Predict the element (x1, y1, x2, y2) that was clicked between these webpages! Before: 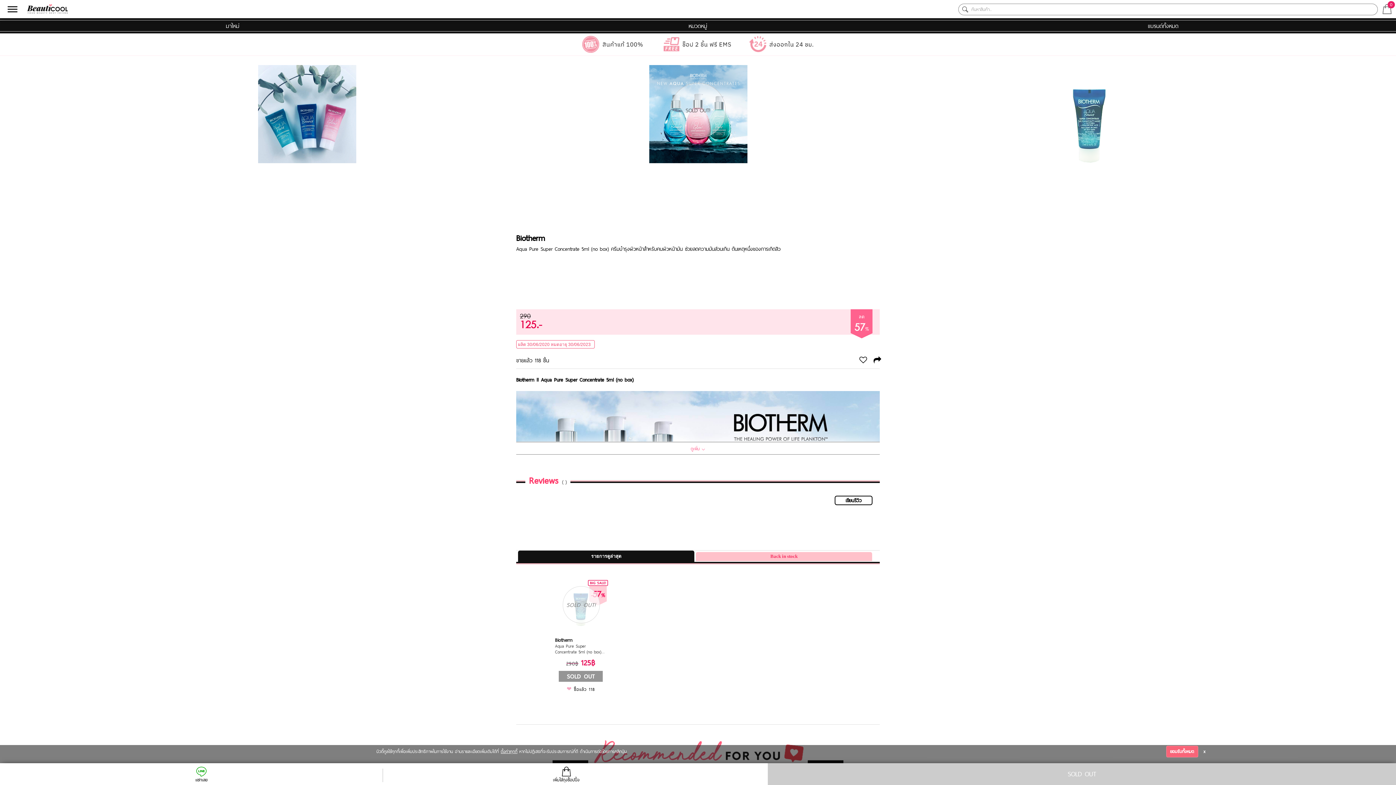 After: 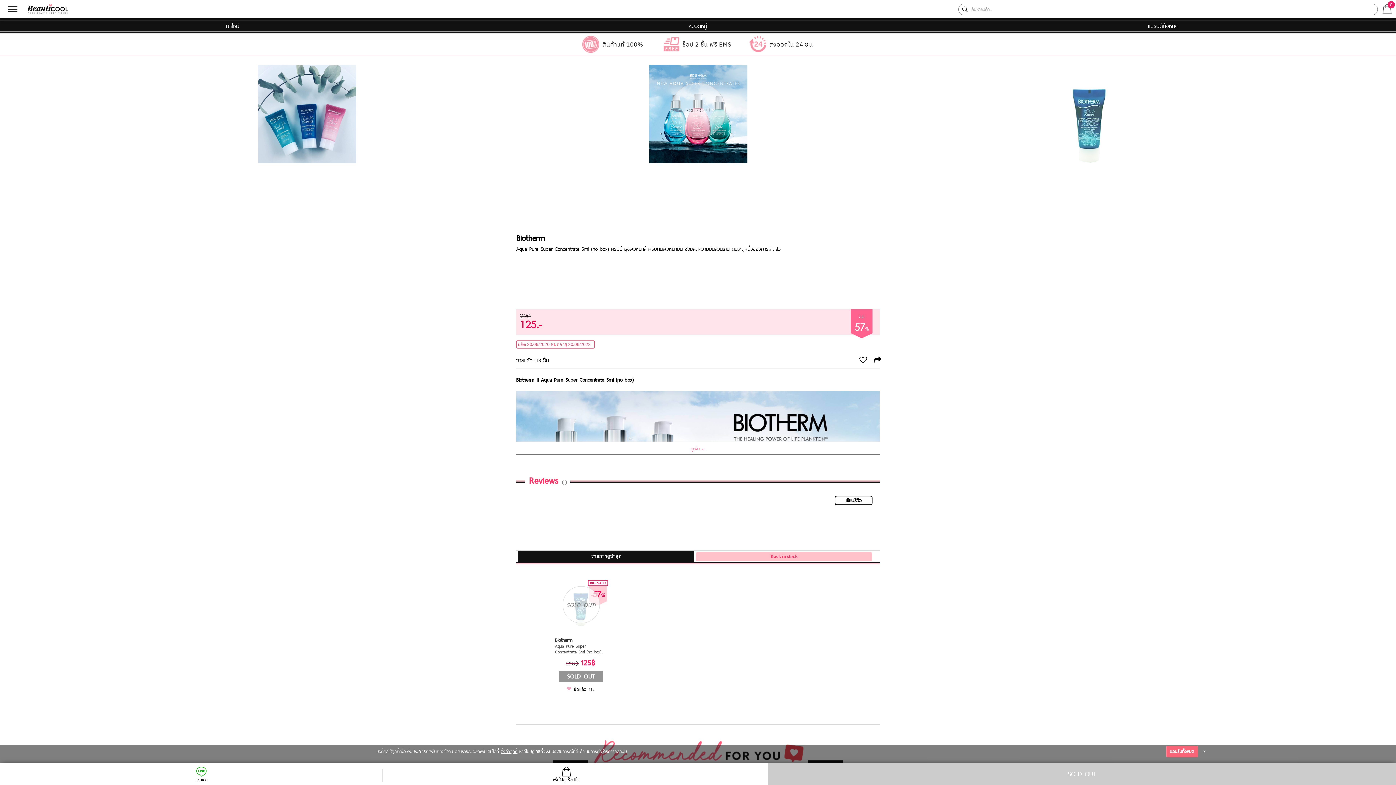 Action: bbox: (555, 582, 606, 626) label: -57%
SOLD OUT!